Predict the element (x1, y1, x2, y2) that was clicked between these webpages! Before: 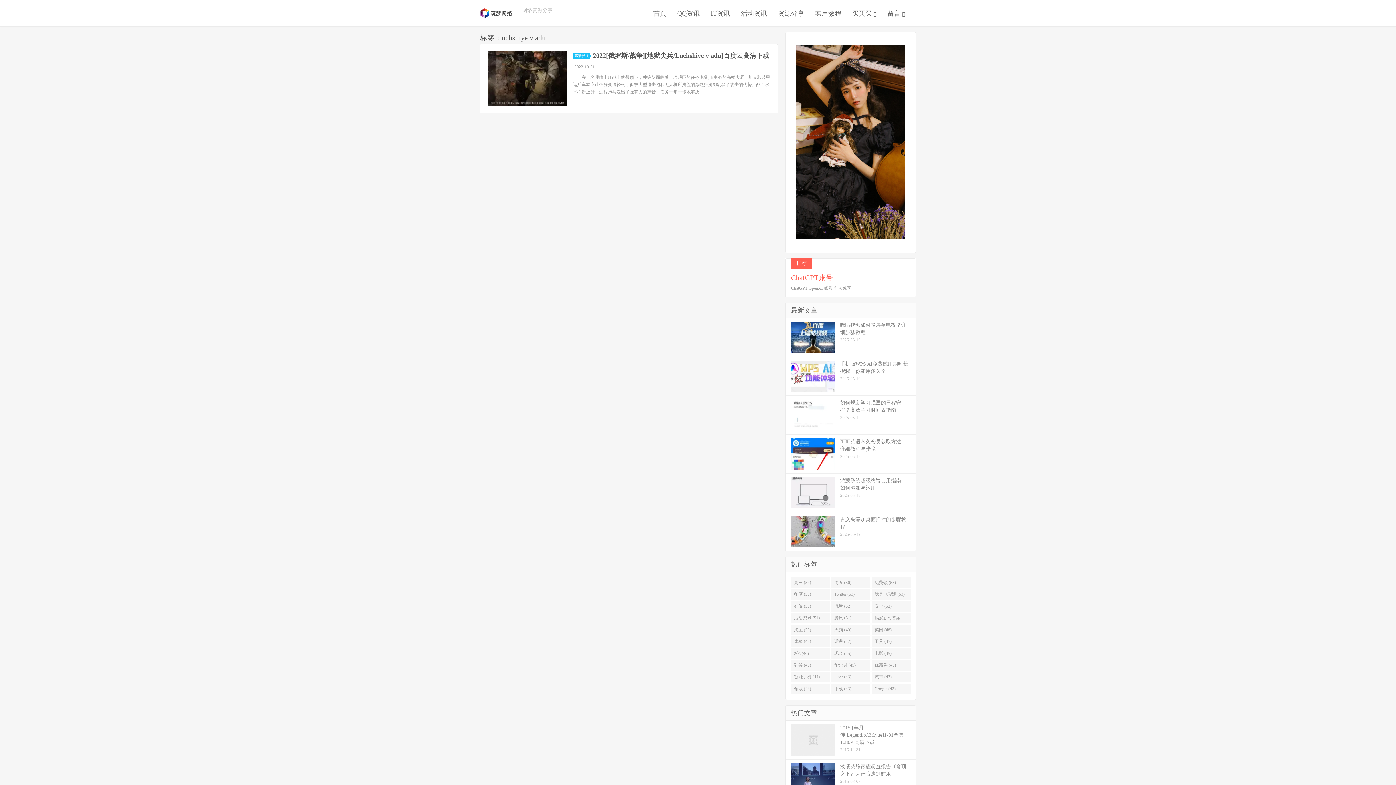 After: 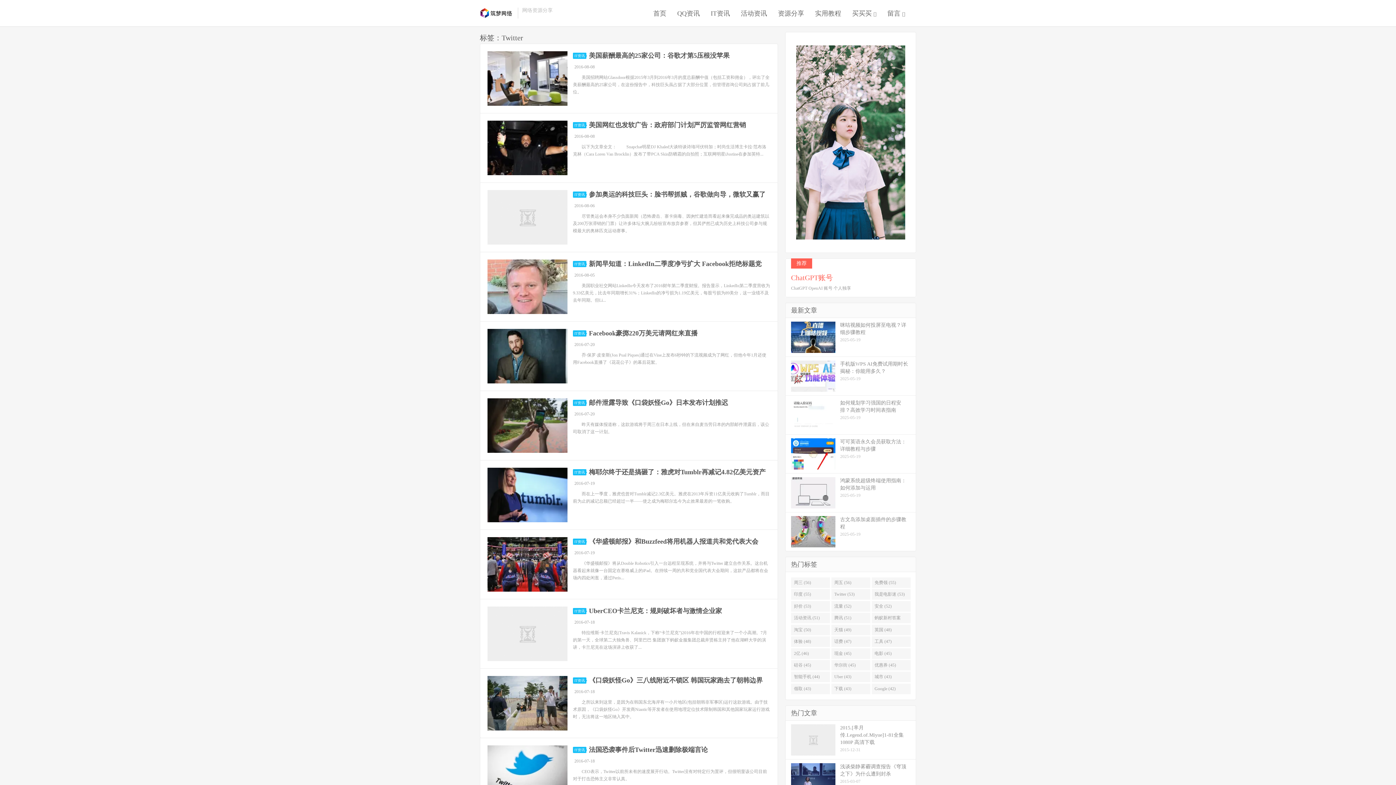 Action: label: Twitter (53) bbox: (831, 589, 870, 600)